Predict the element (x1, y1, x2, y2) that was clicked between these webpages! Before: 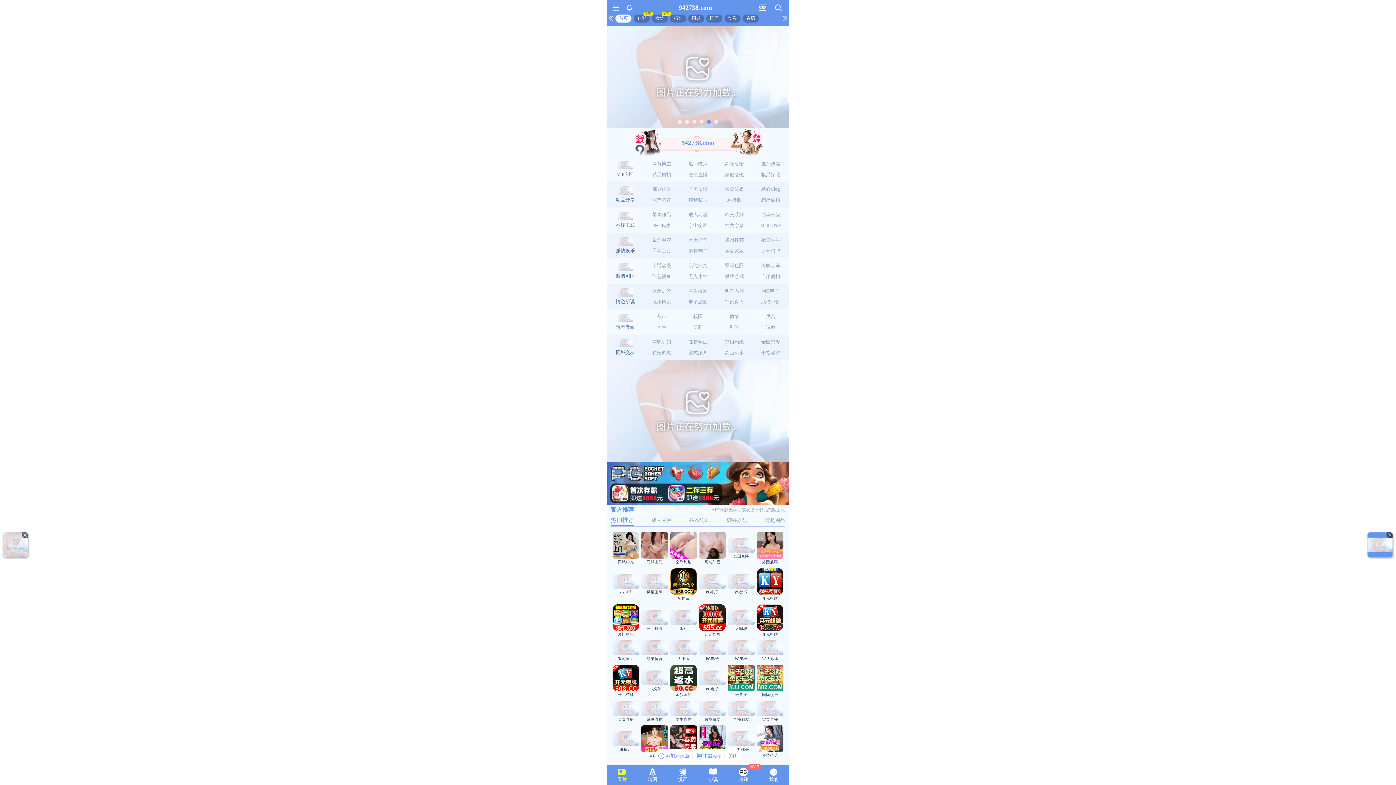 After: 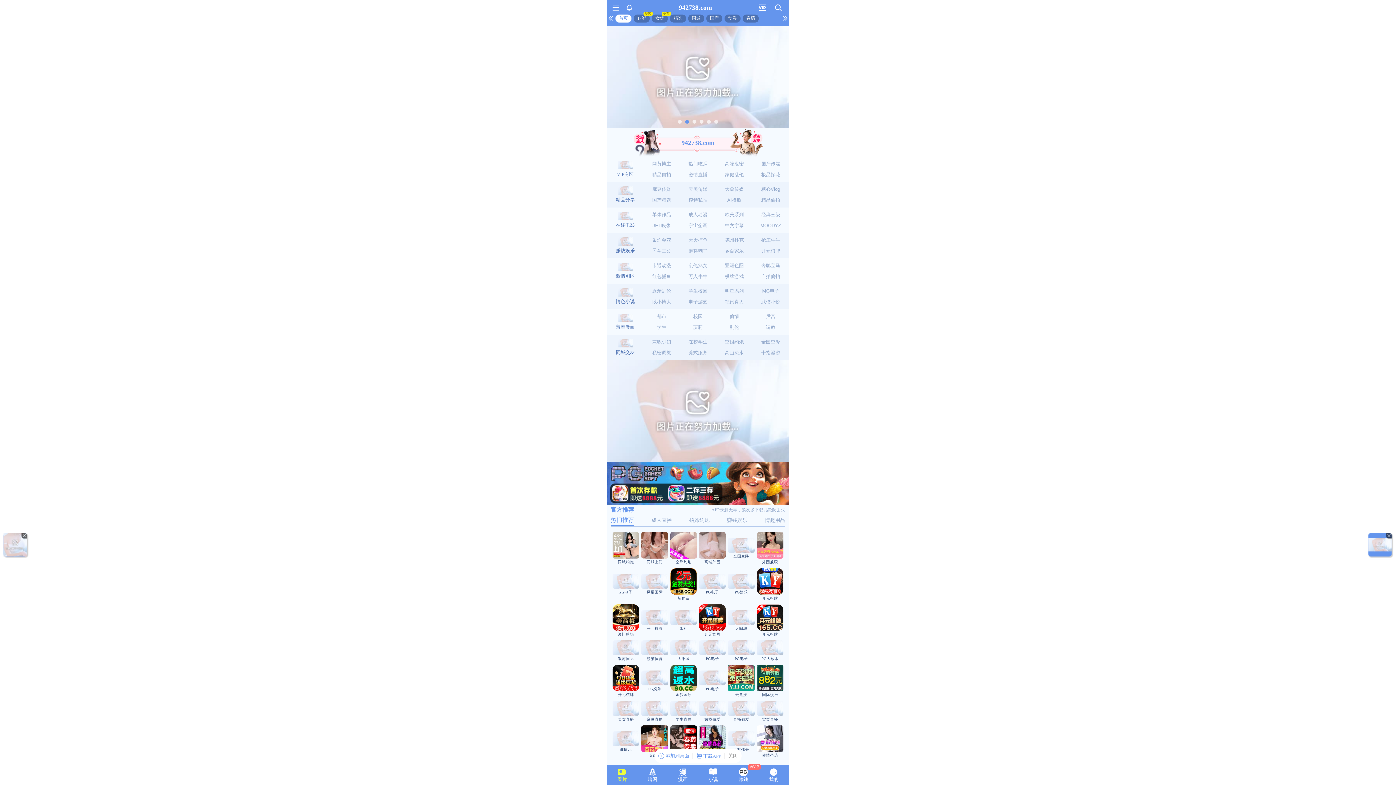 Action: bbox: (676, 118, 683, 125) label: 1